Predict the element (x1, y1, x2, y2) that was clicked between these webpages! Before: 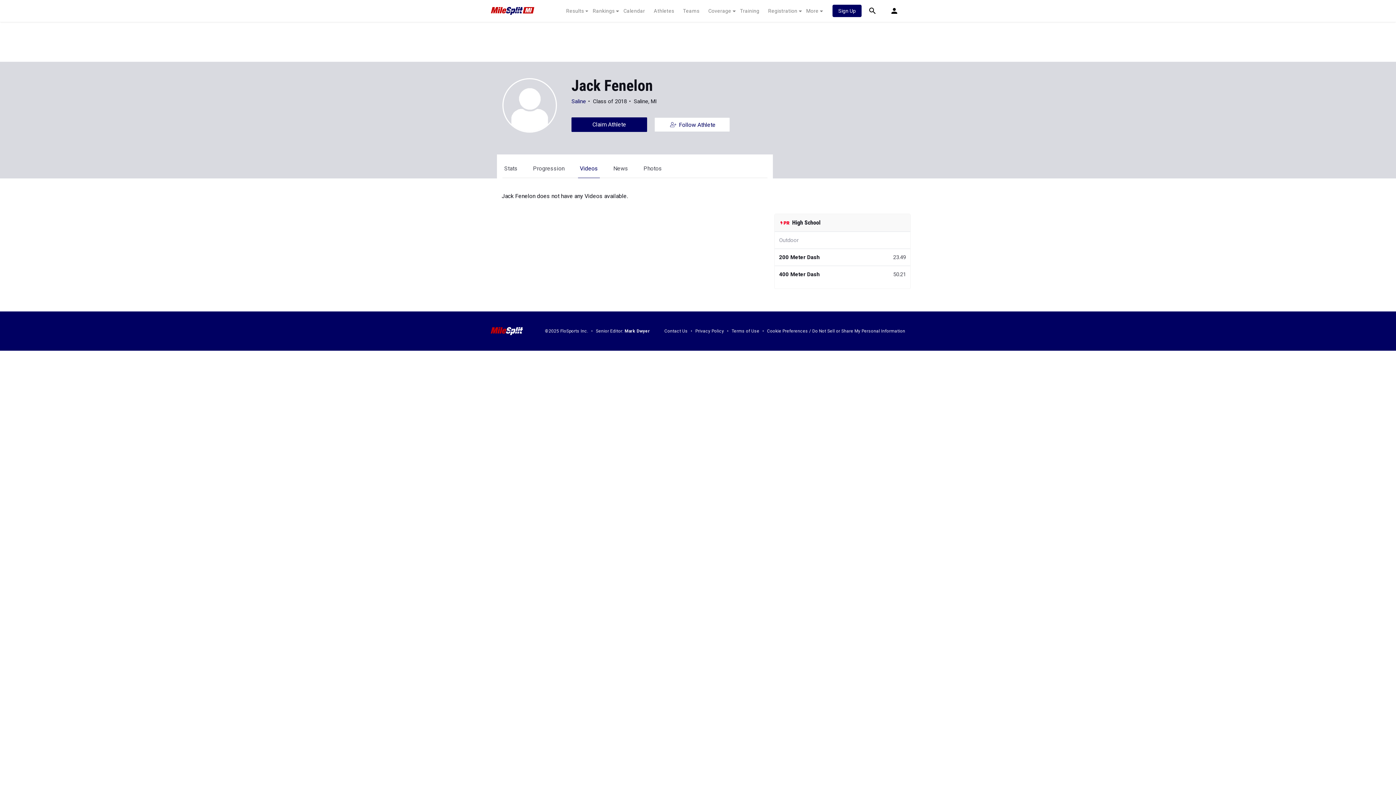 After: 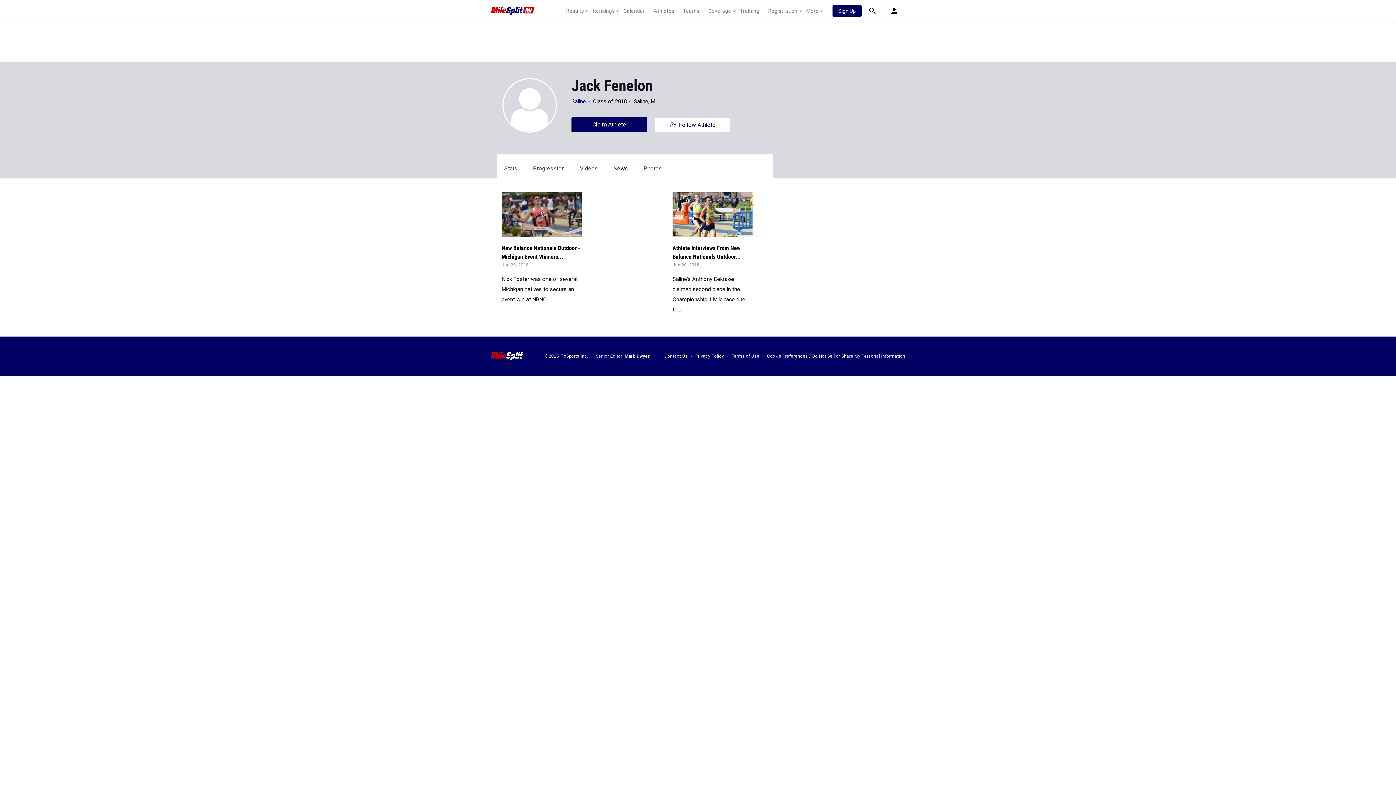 Action: label: News bbox: (613, 165, 628, 172)